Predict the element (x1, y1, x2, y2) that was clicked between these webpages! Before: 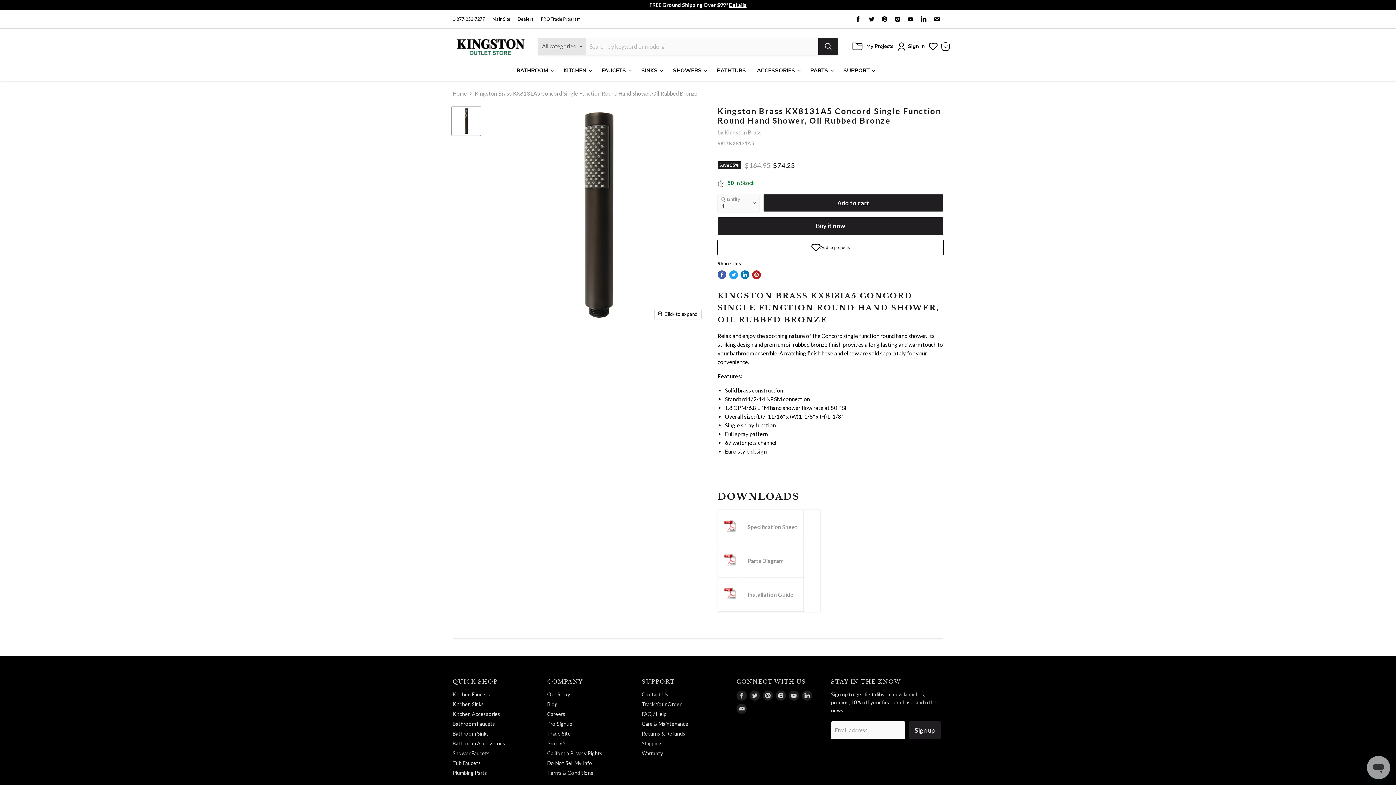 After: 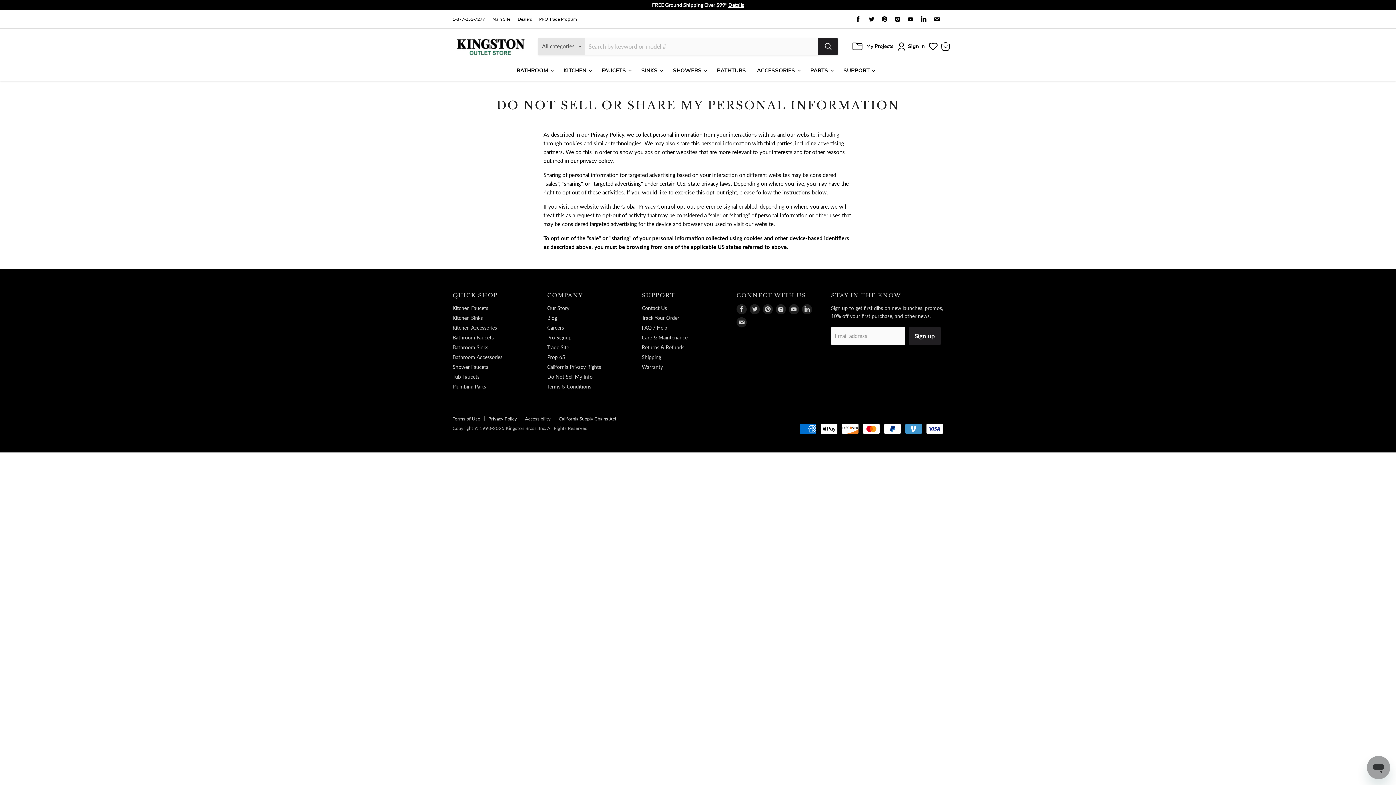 Action: bbox: (547, 760, 591, 766) label: Do Not Sell My Info